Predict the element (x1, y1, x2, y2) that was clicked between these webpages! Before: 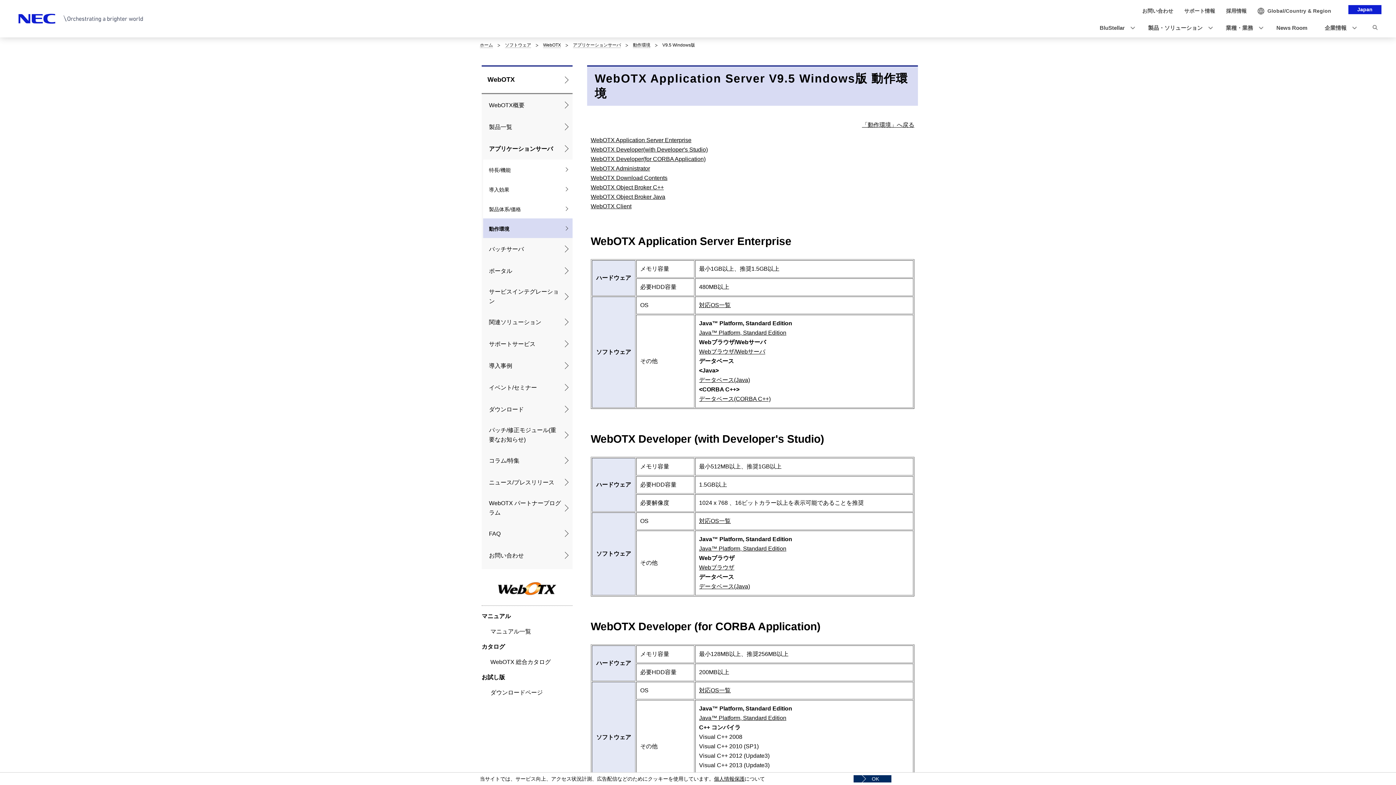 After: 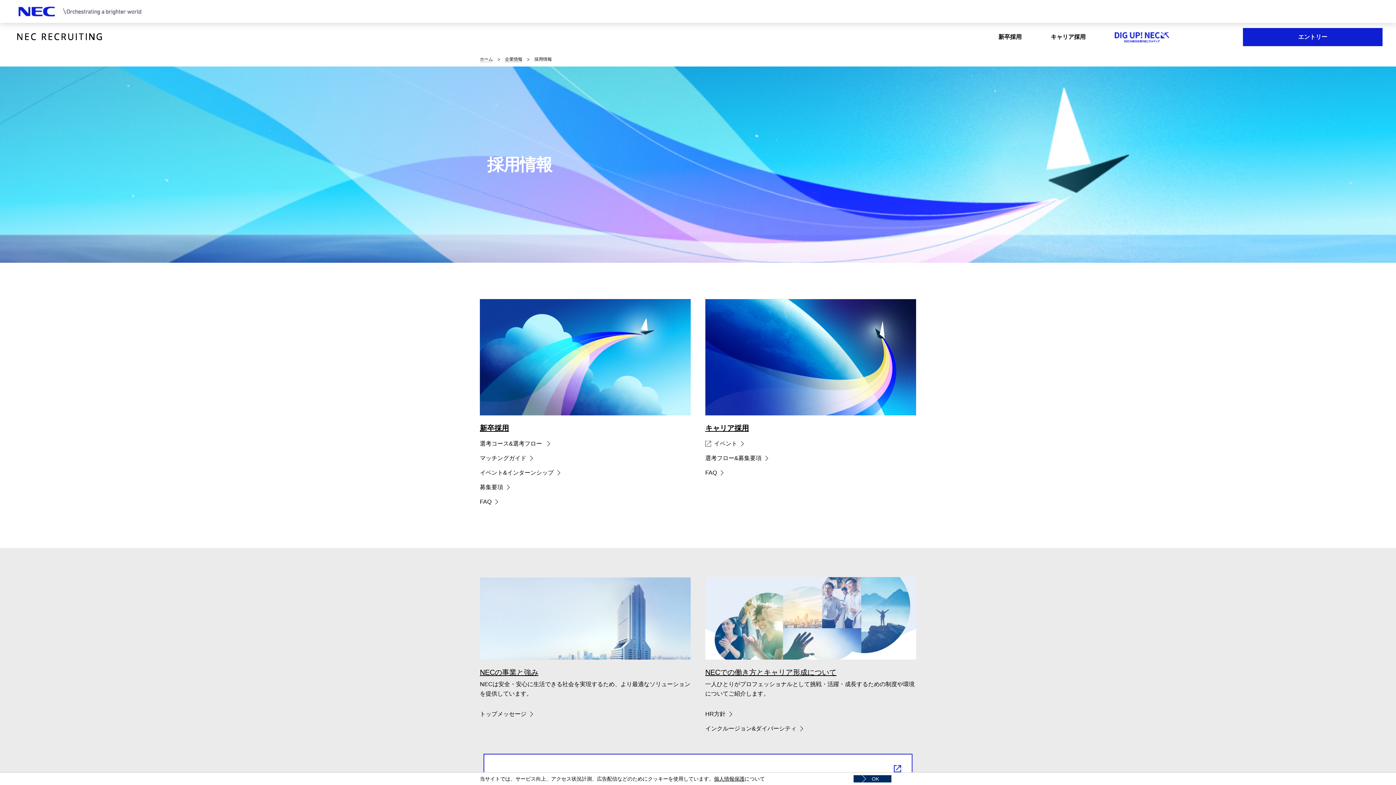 Action: label: 採用情報 bbox: (1226, 7, 1247, 14)